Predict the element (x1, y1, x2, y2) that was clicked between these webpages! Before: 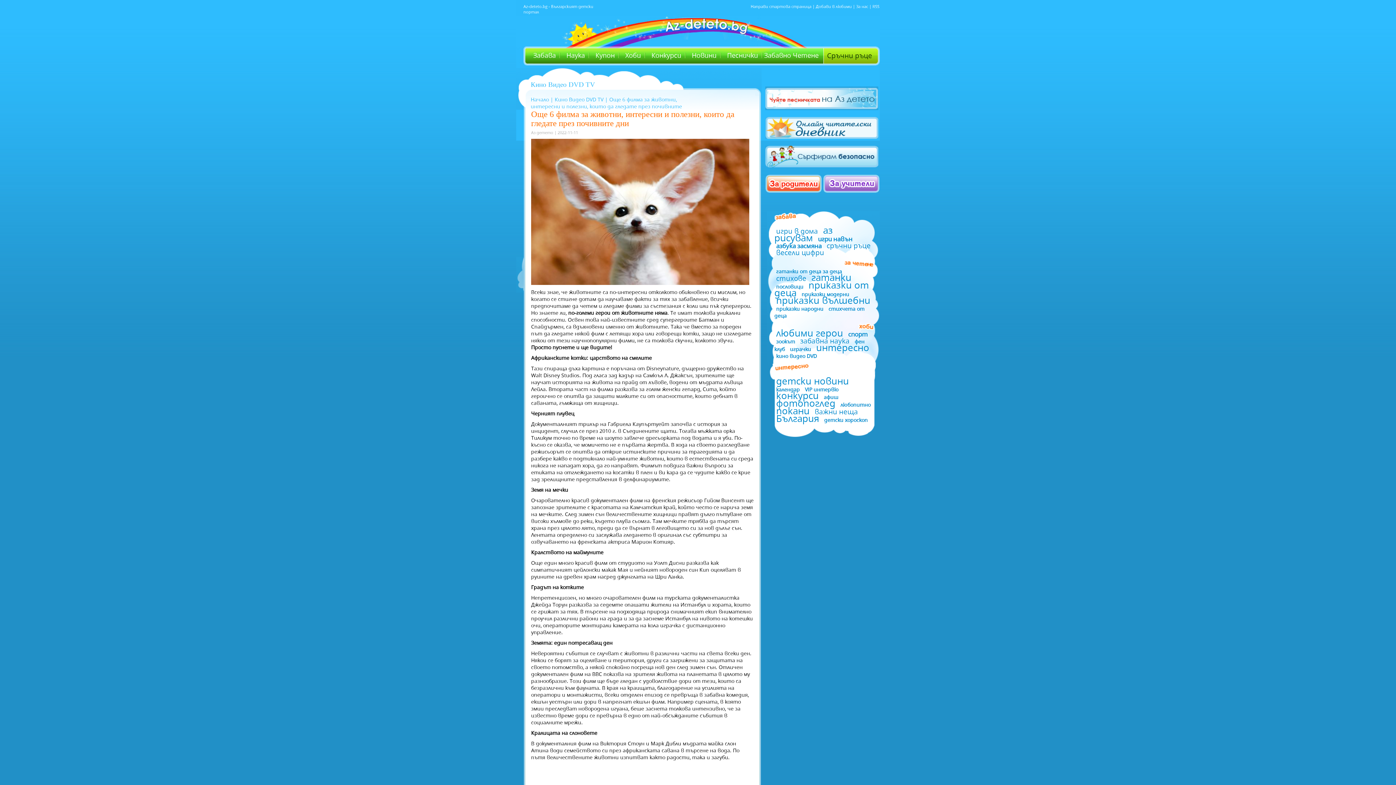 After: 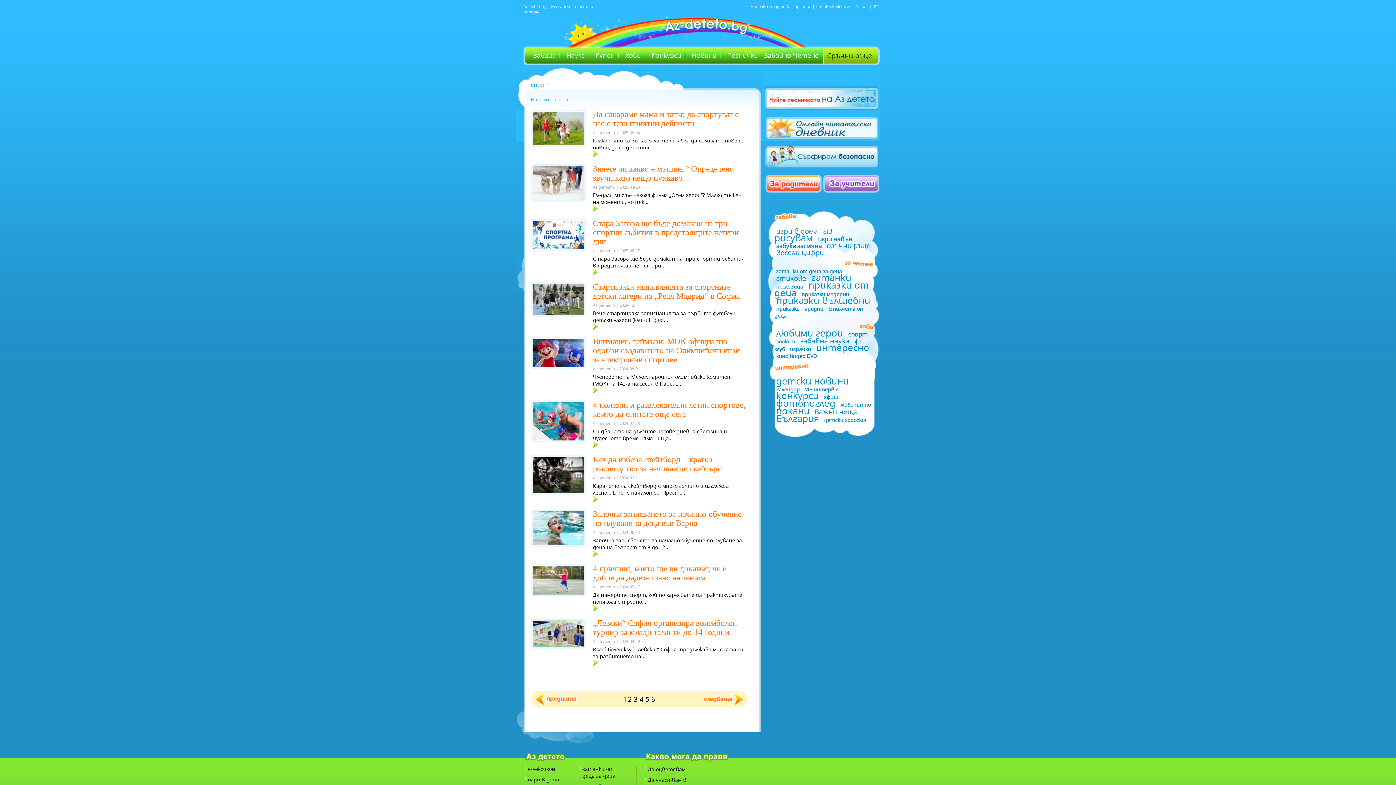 Action: bbox: (846, 330, 869, 338) label: спорт